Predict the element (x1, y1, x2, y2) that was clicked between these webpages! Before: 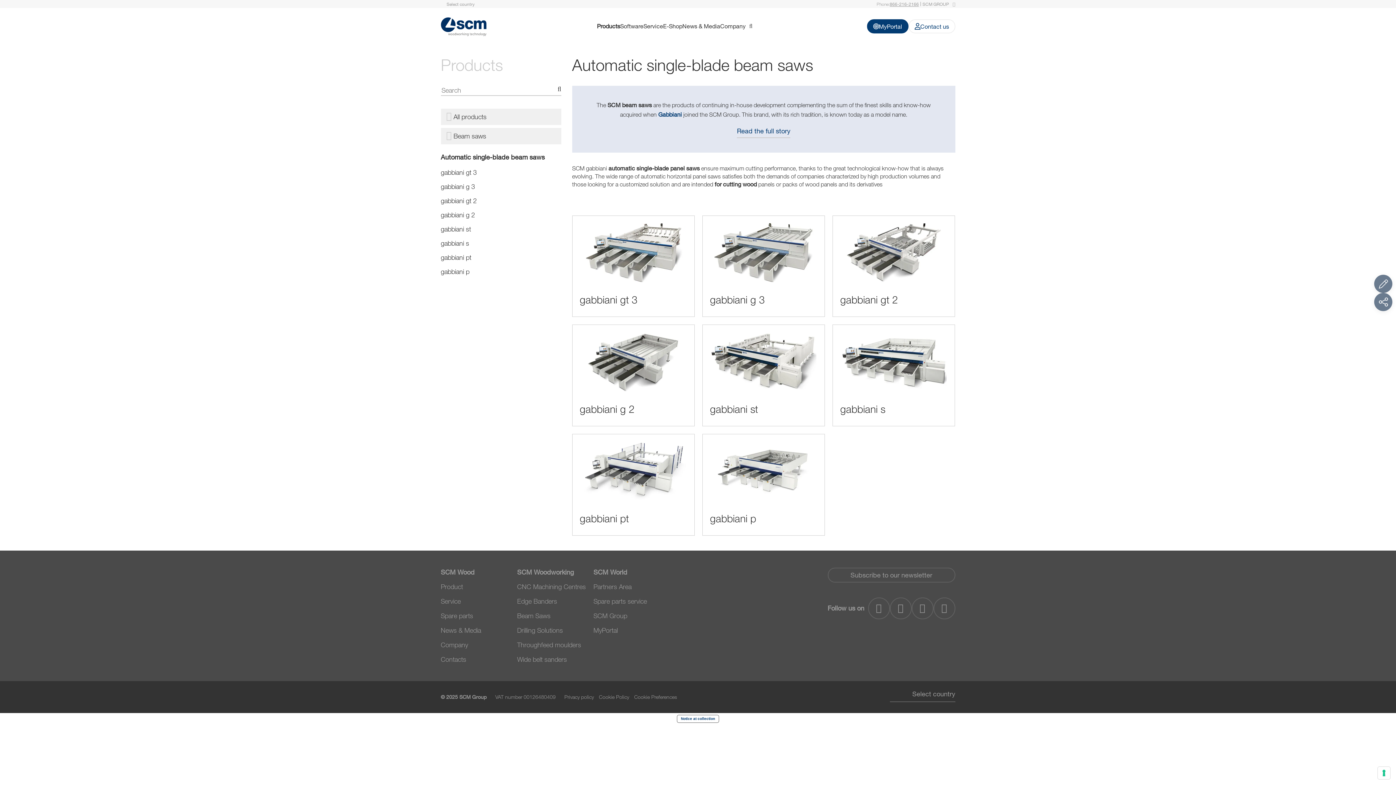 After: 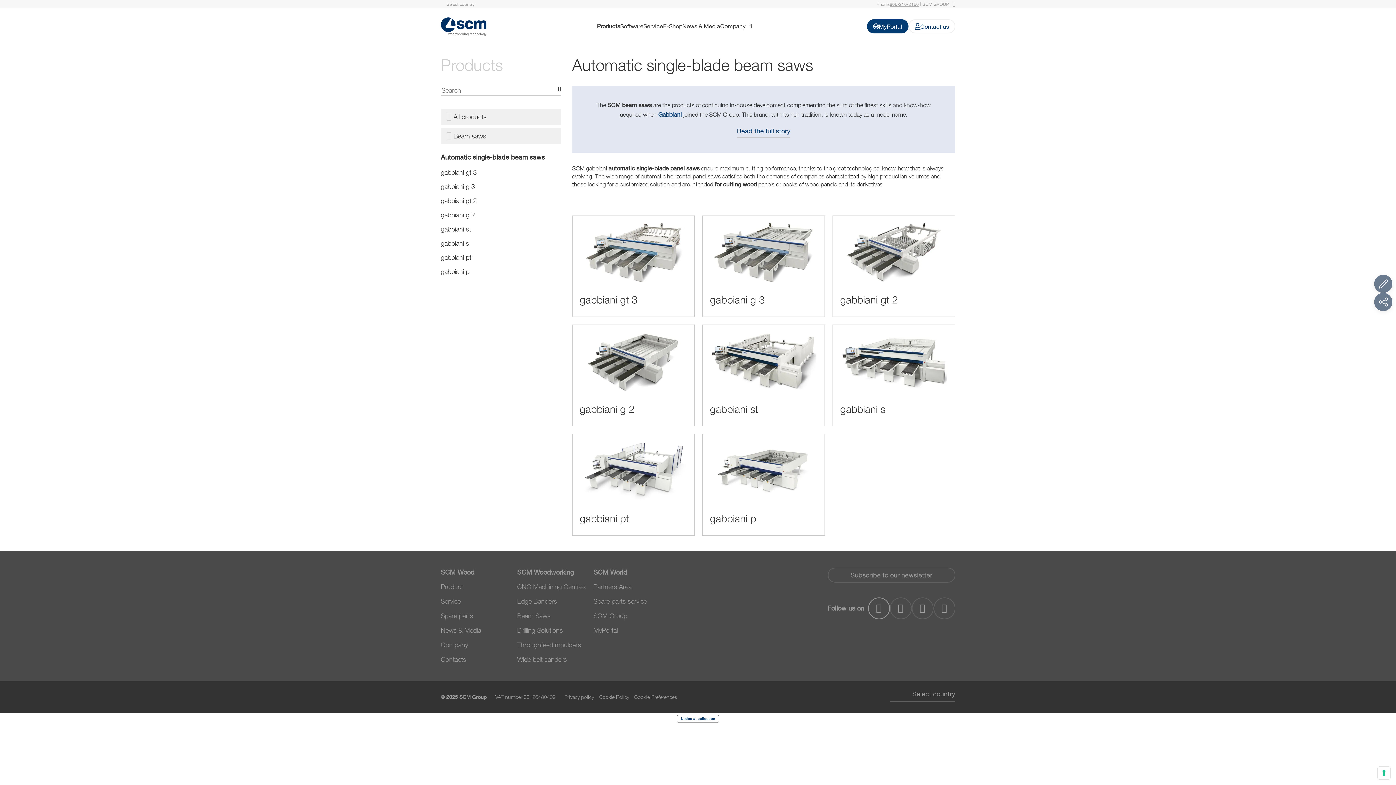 Action: bbox: (868, 597, 890, 619)